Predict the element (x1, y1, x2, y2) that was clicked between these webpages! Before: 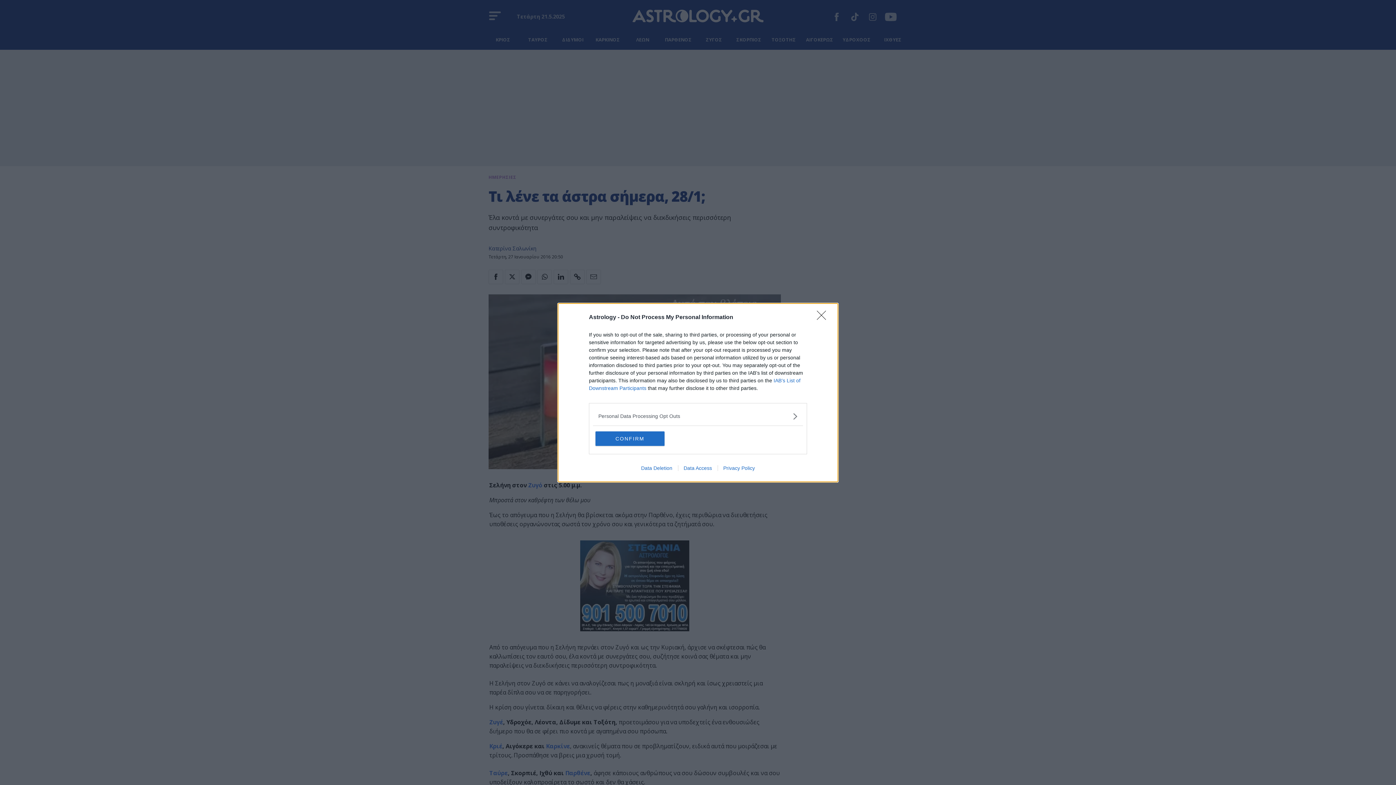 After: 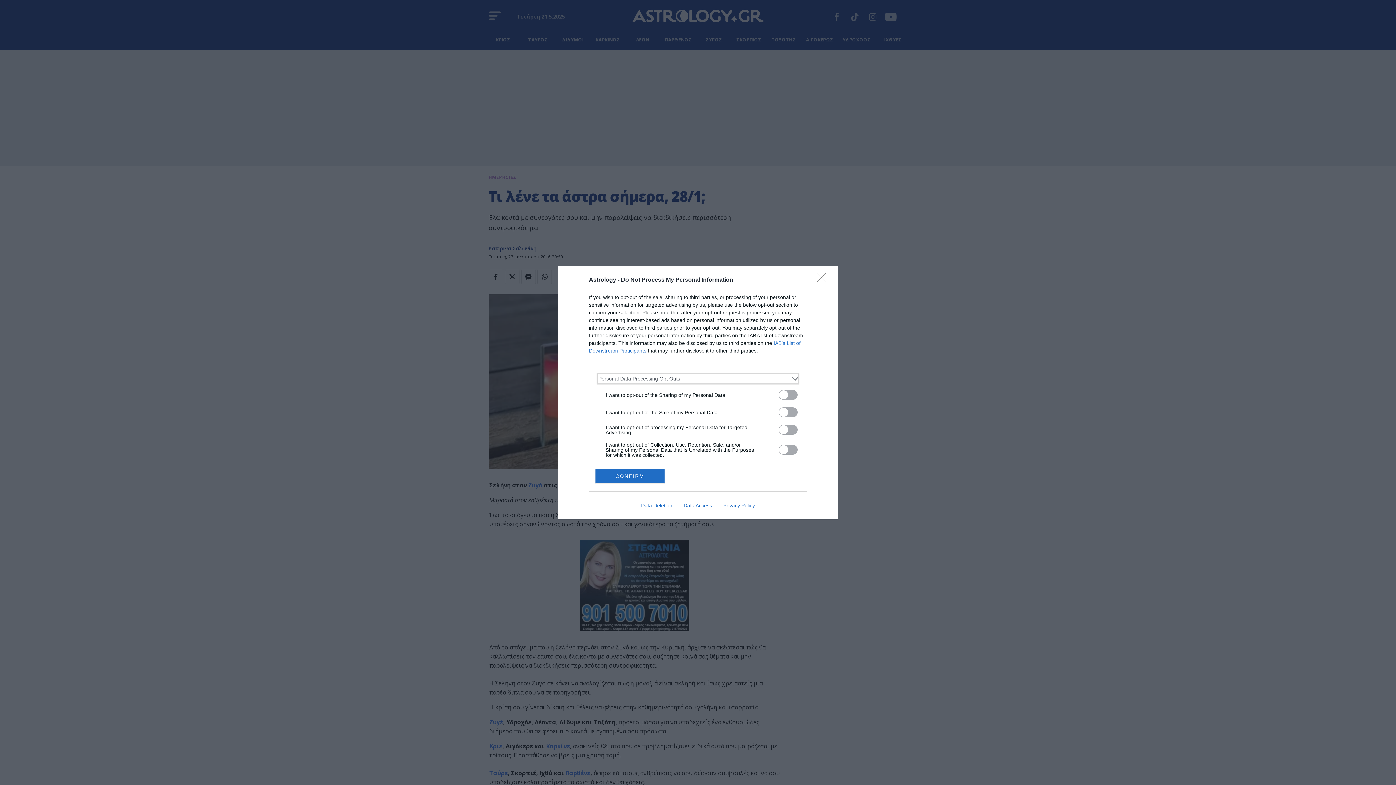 Action: bbox: (598, 412, 797, 420) label: Opt-Outs